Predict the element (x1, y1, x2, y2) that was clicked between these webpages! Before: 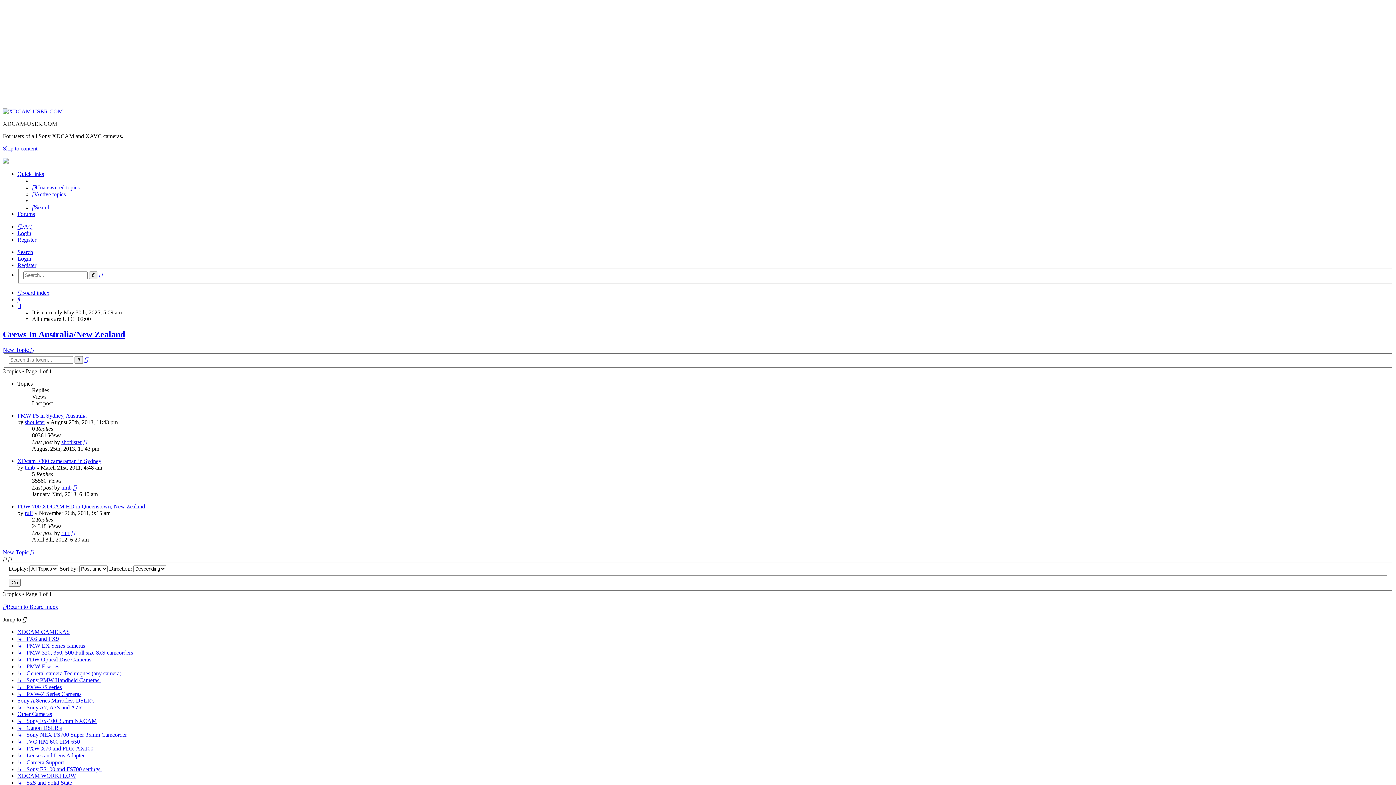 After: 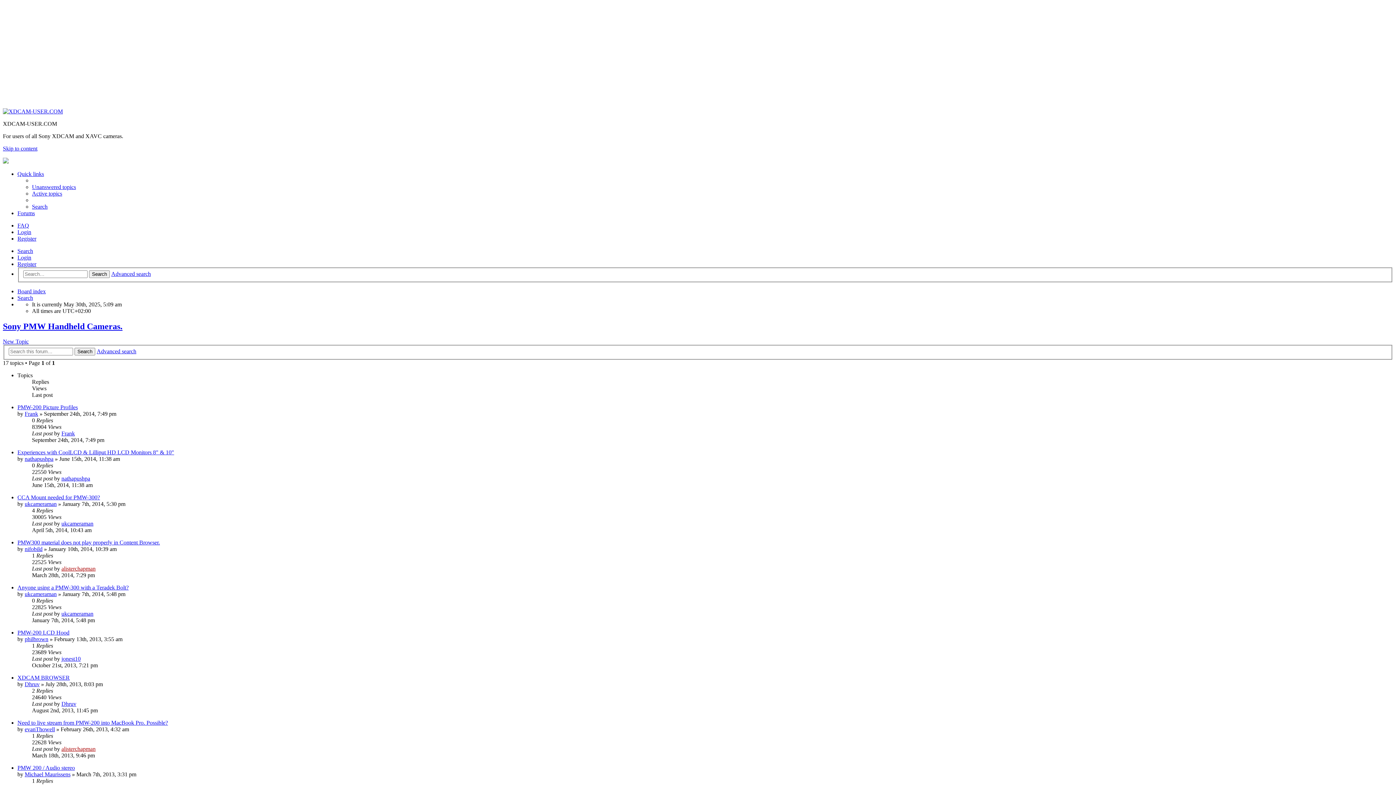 Action: bbox: (17, 677, 100, 683) label: ↳   Sony PMW Handheld Cameras.